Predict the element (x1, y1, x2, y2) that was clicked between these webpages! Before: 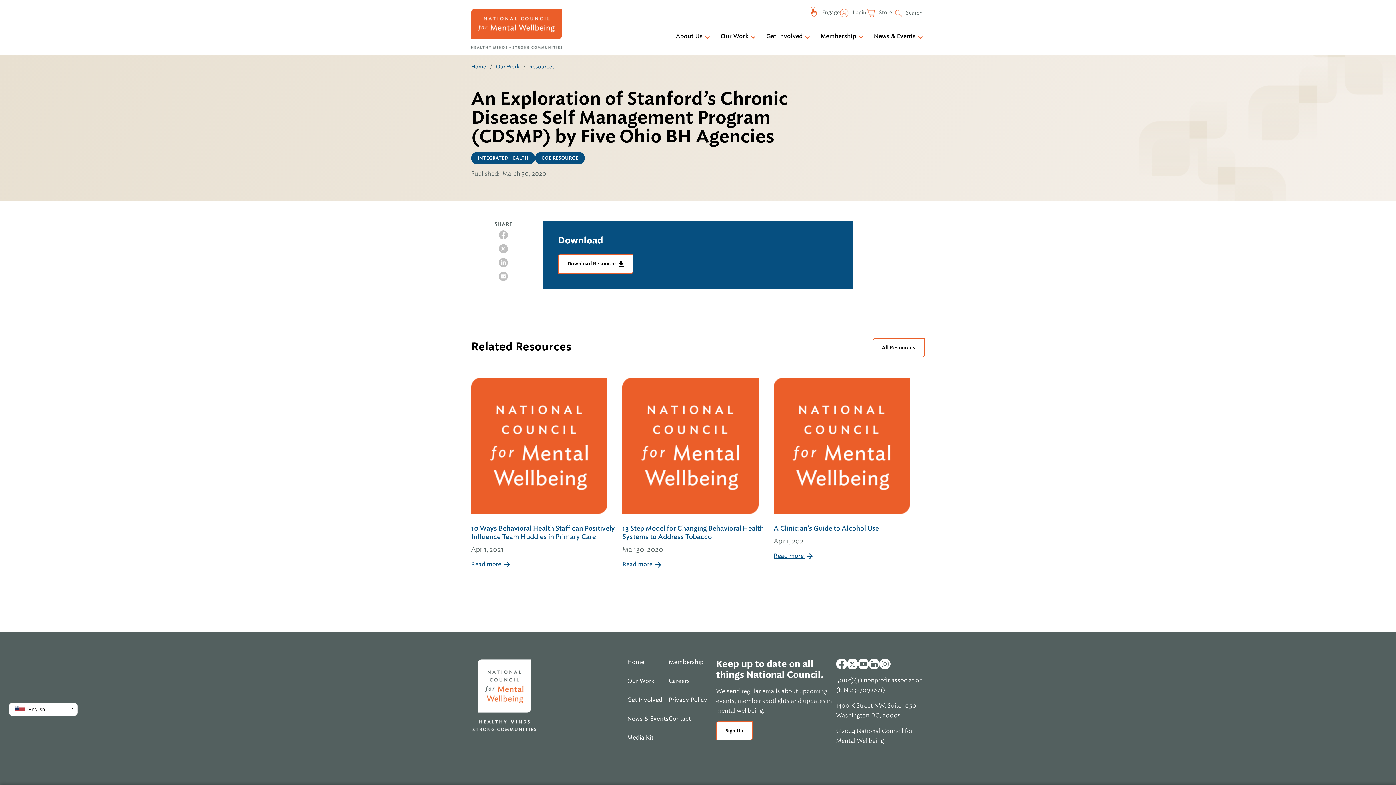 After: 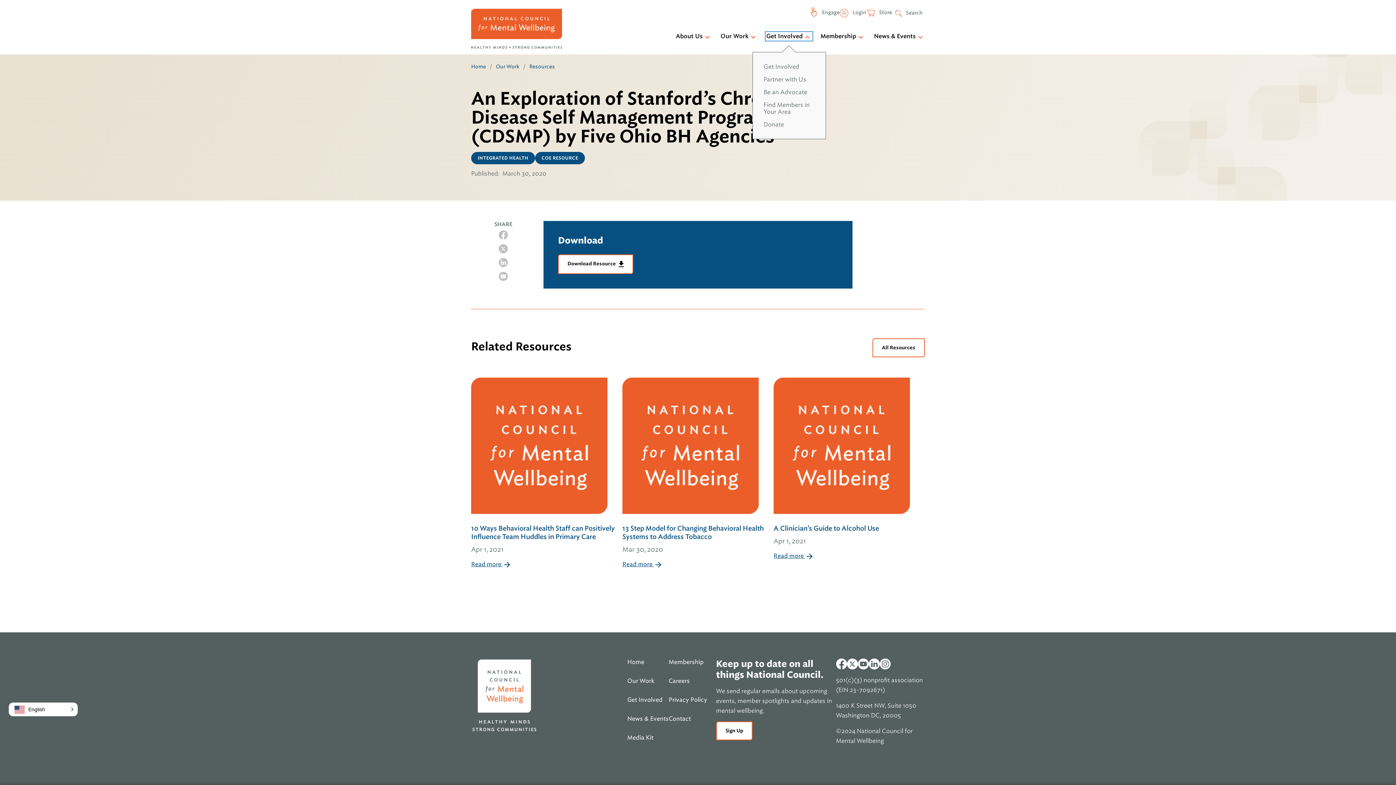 Action: bbox: (766, 32, 812, 40) label: Get Involved